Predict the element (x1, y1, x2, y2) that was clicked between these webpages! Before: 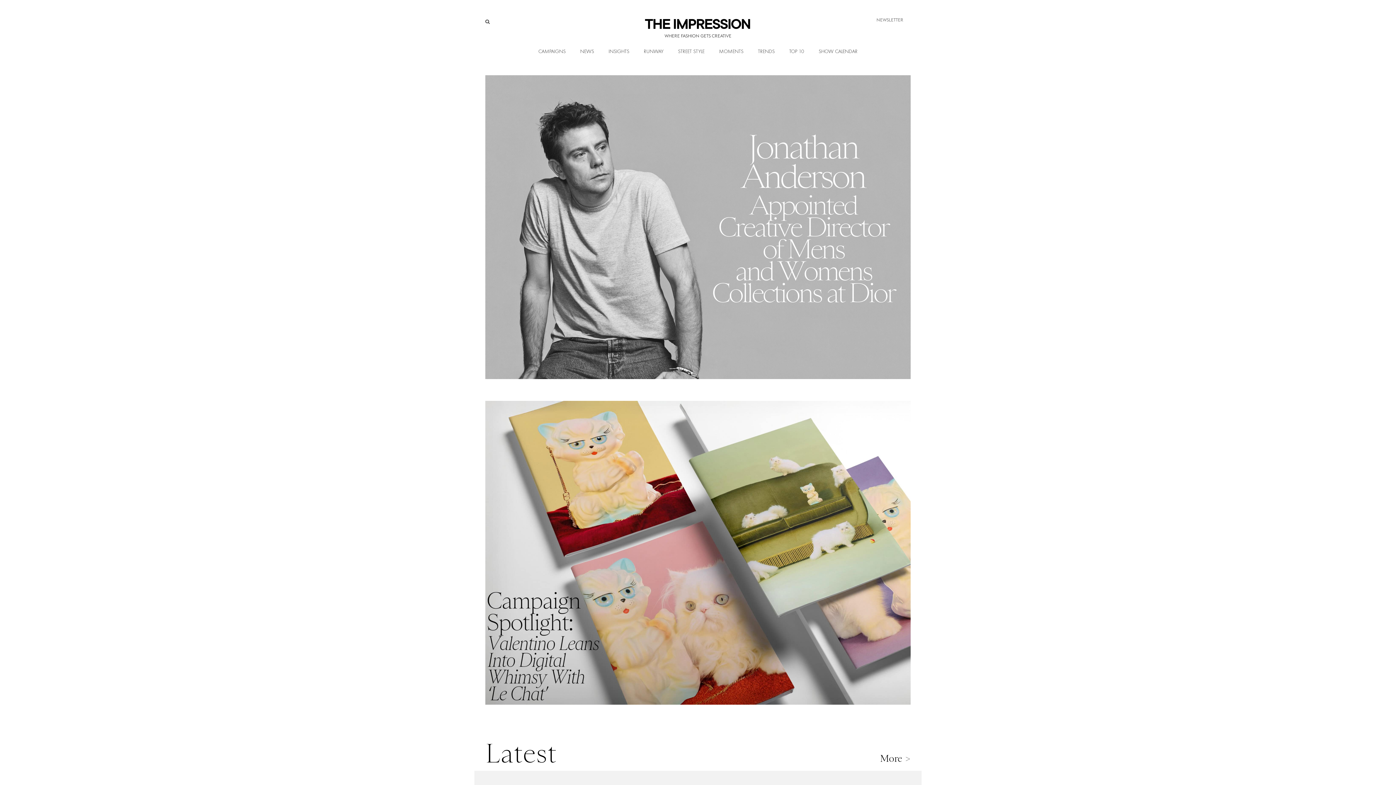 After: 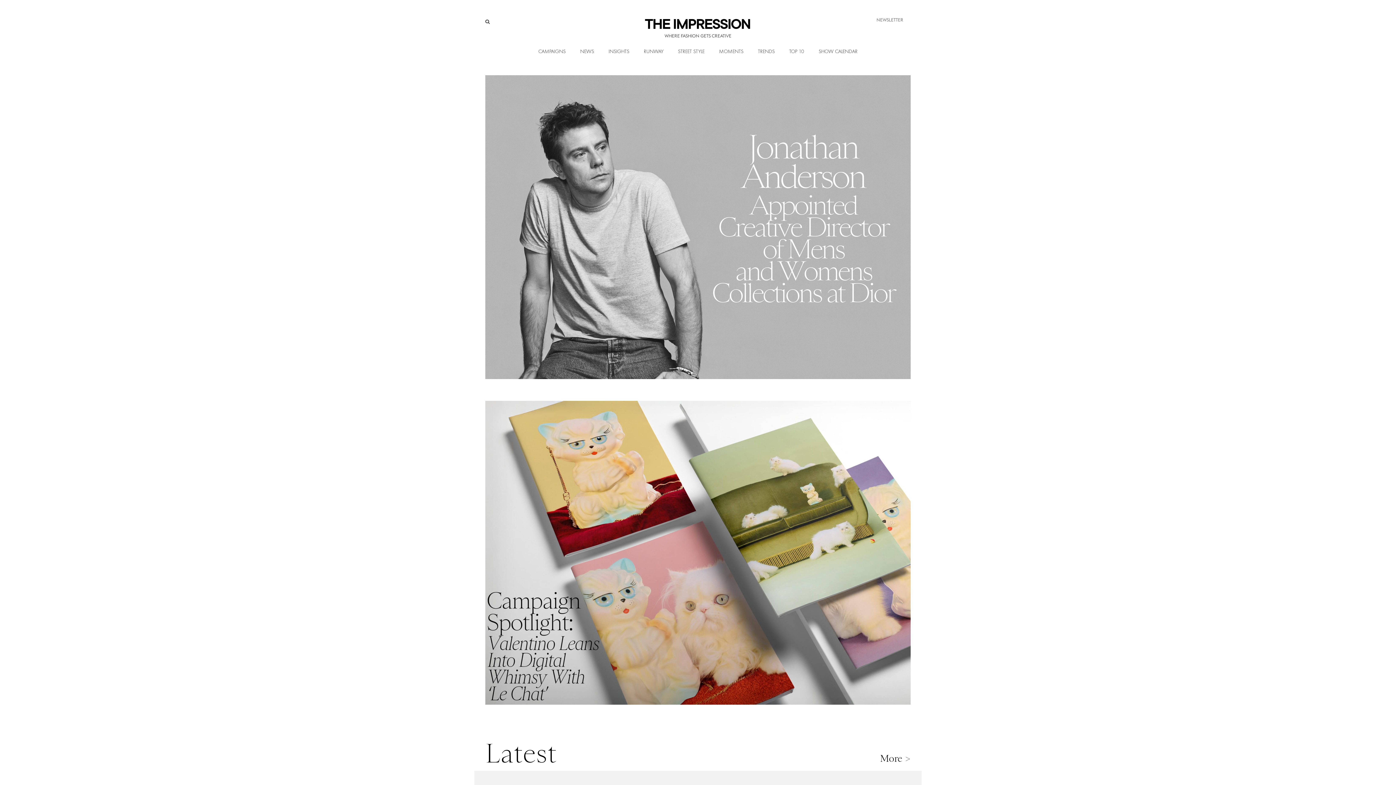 Action: bbox: (643, 10, 752, 38) label: WHERE FASHION GETS CREATIVE